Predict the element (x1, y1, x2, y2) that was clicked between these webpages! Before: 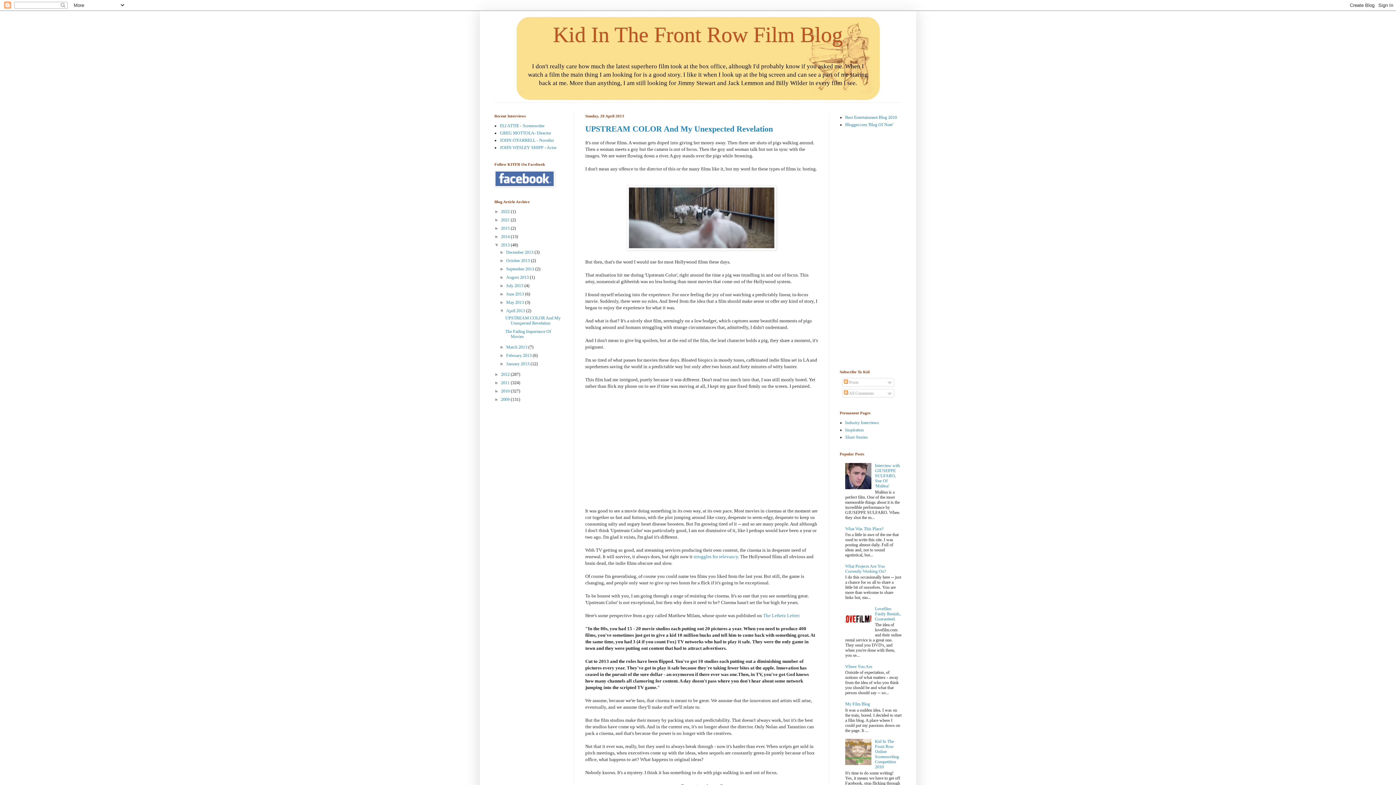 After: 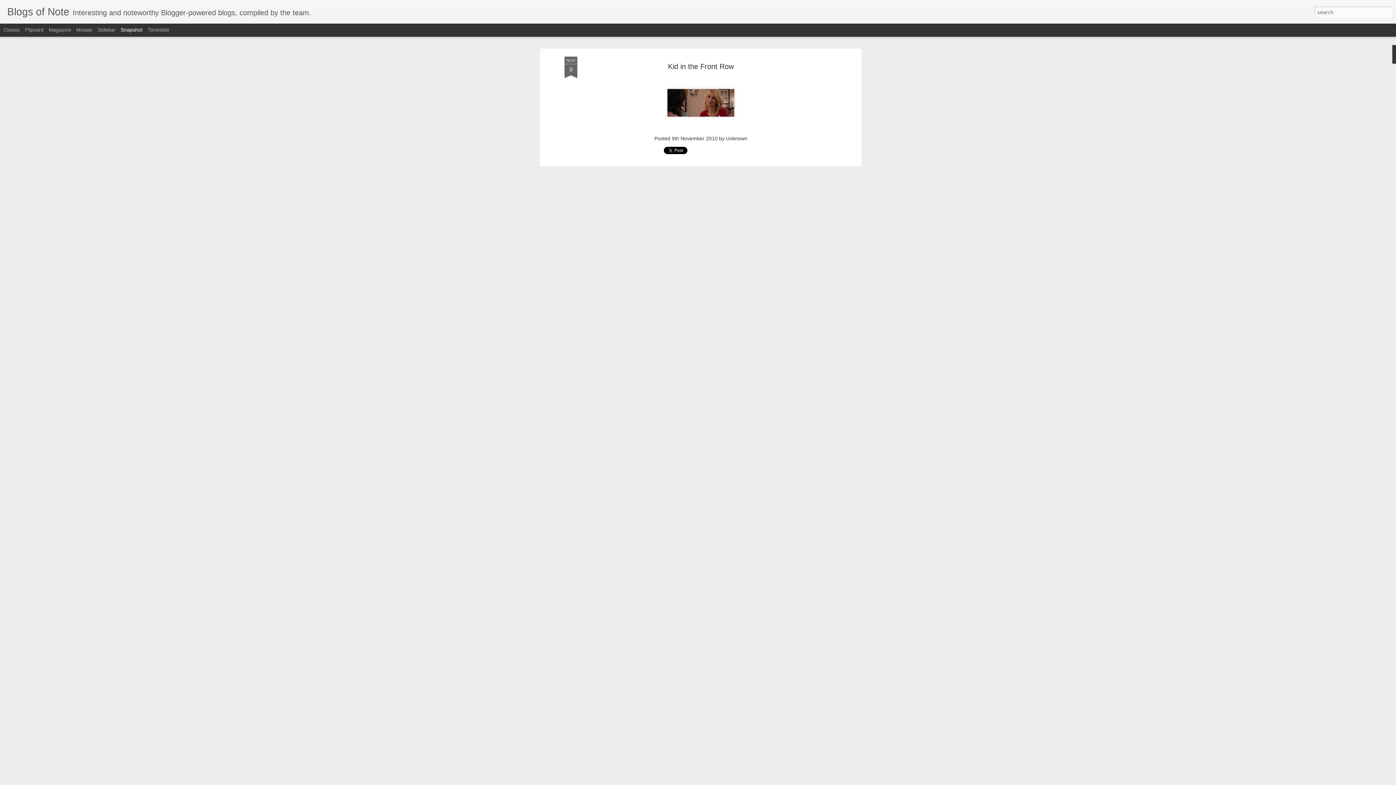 Action: label: Blogger.com 'Blog Of Note' bbox: (845, 122, 893, 127)